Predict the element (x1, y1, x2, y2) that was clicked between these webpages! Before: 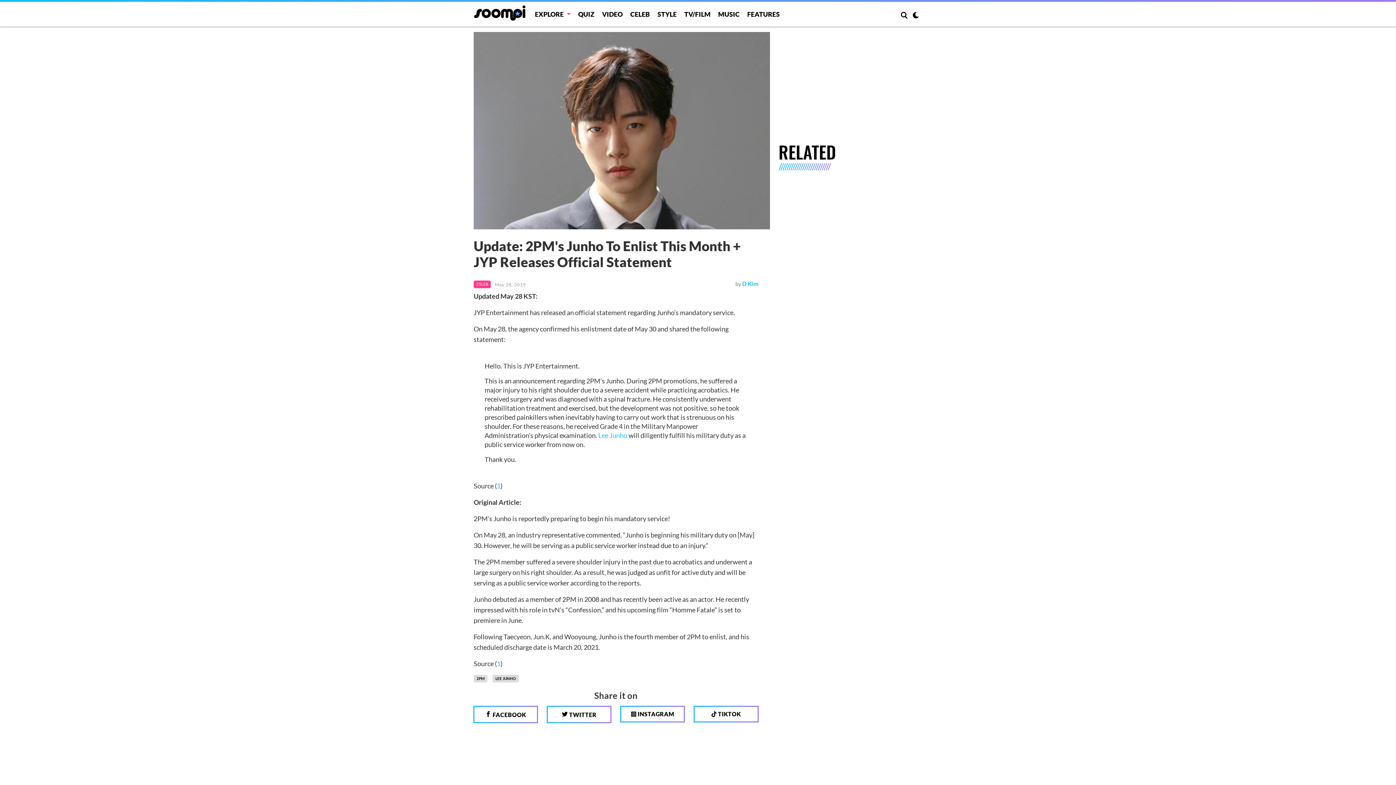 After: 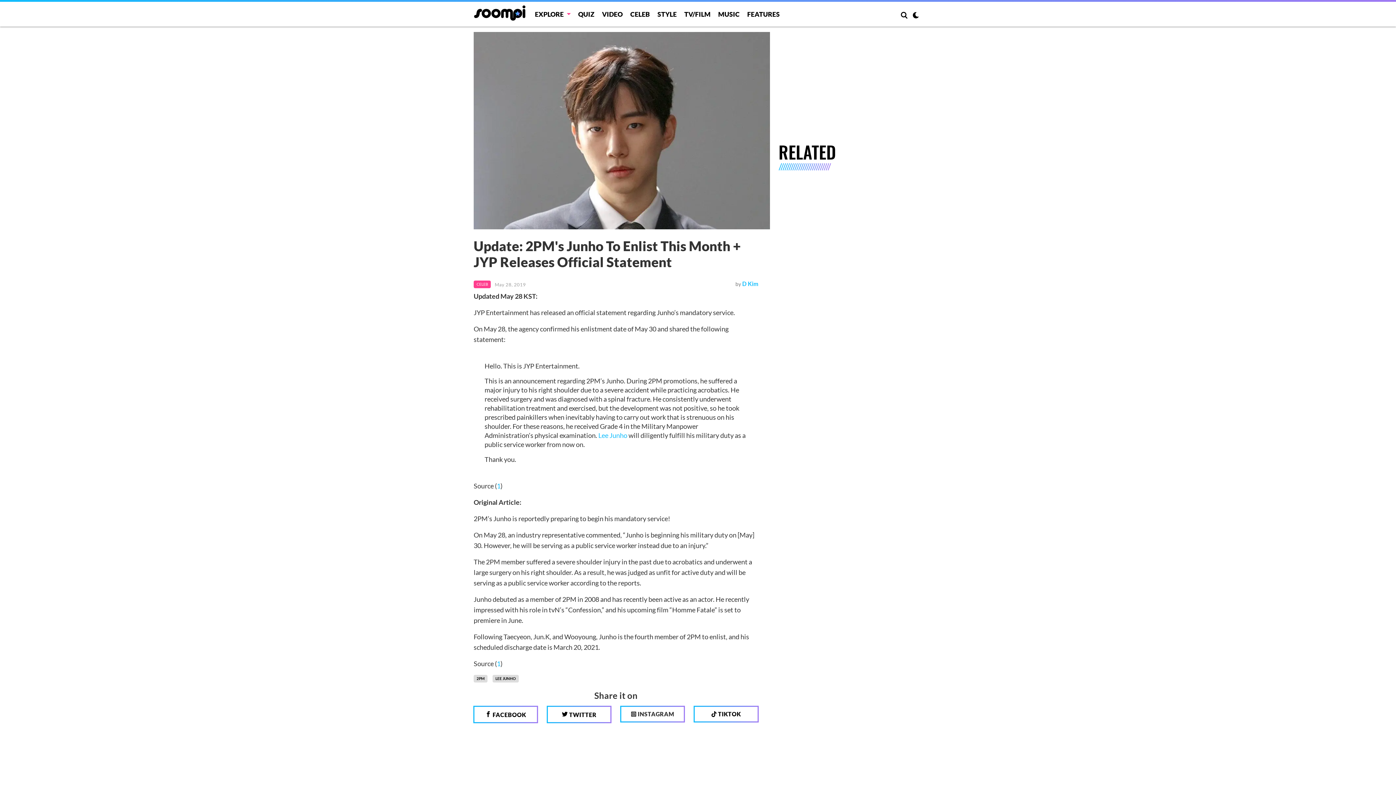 Action: bbox: (620, 706, 685, 722) label:  INSTAGRAM